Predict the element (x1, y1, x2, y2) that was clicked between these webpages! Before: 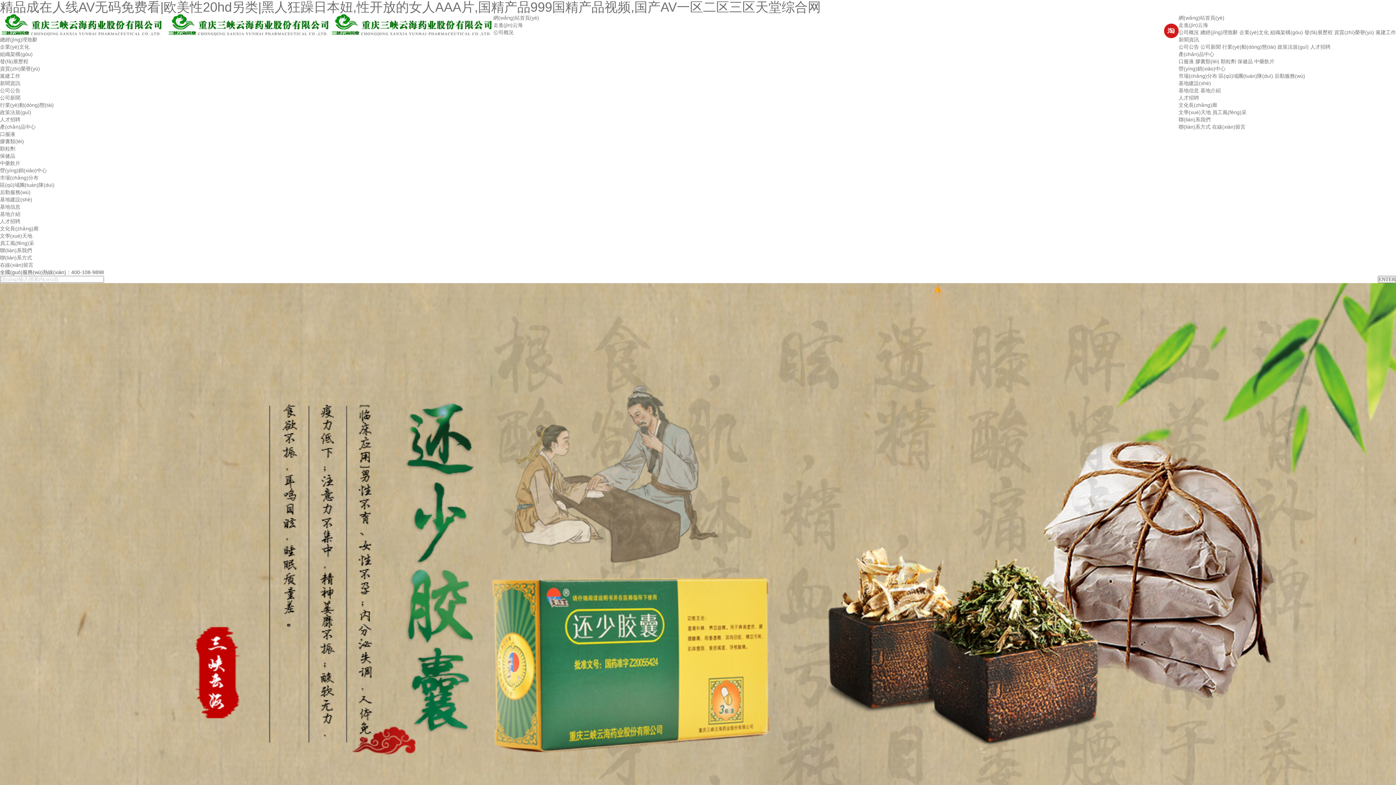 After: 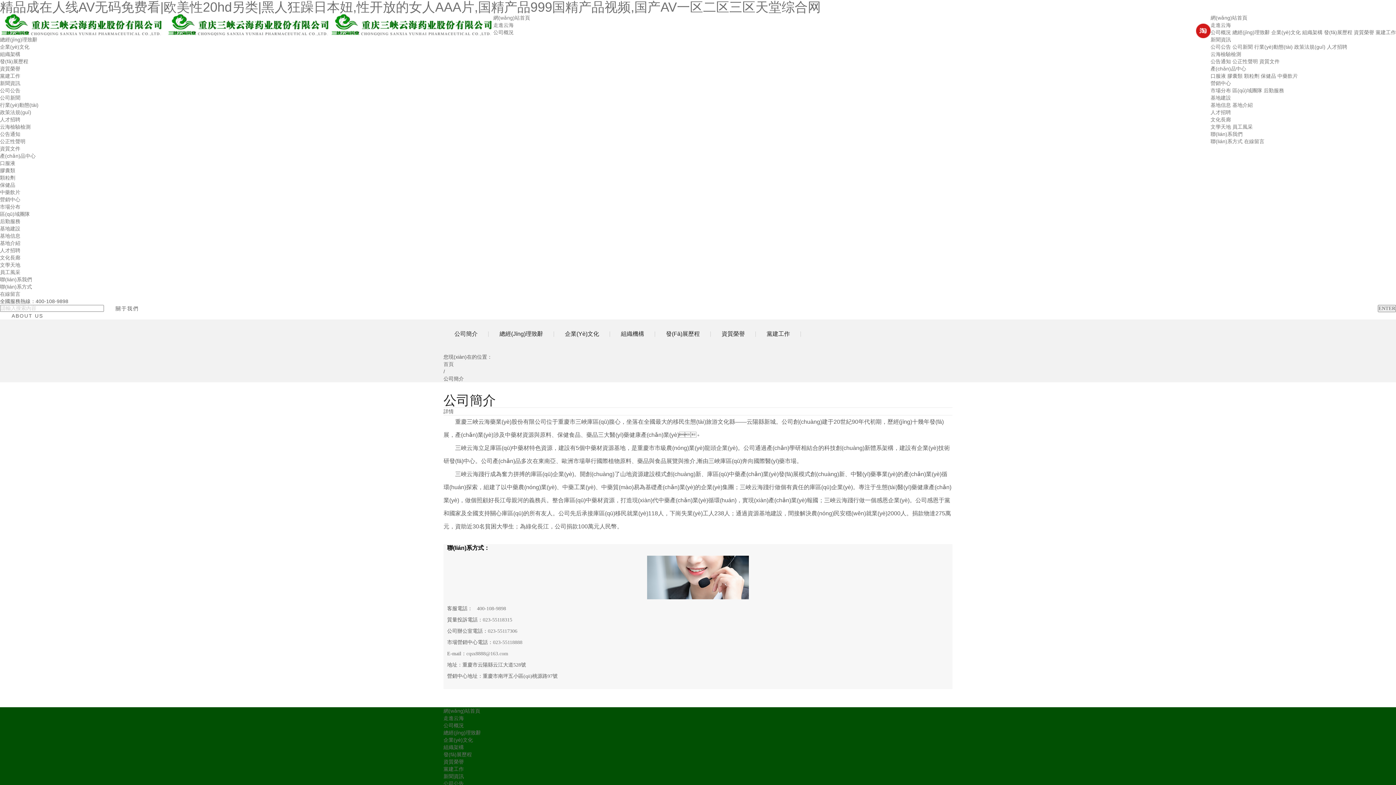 Action: bbox: (493, 29, 513, 35) label: 公司概況